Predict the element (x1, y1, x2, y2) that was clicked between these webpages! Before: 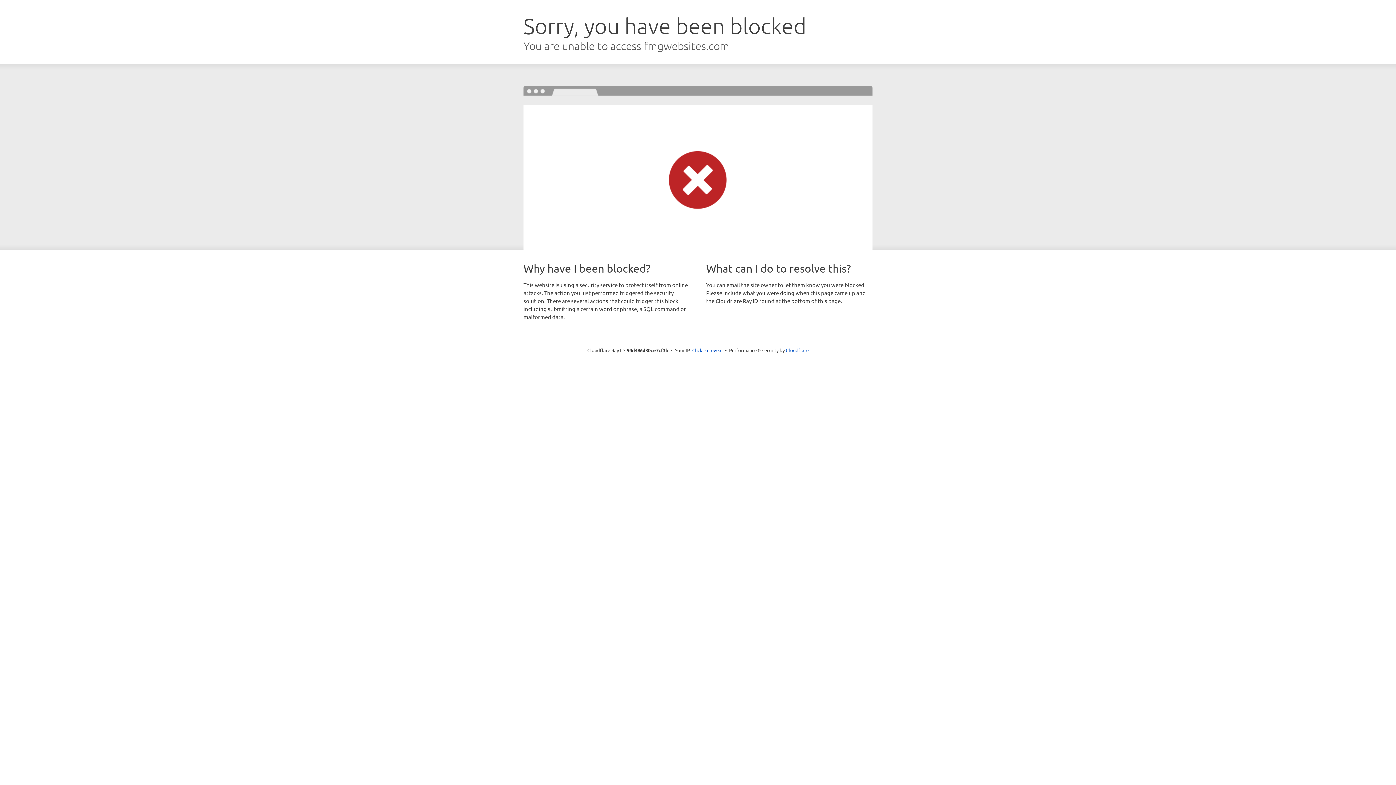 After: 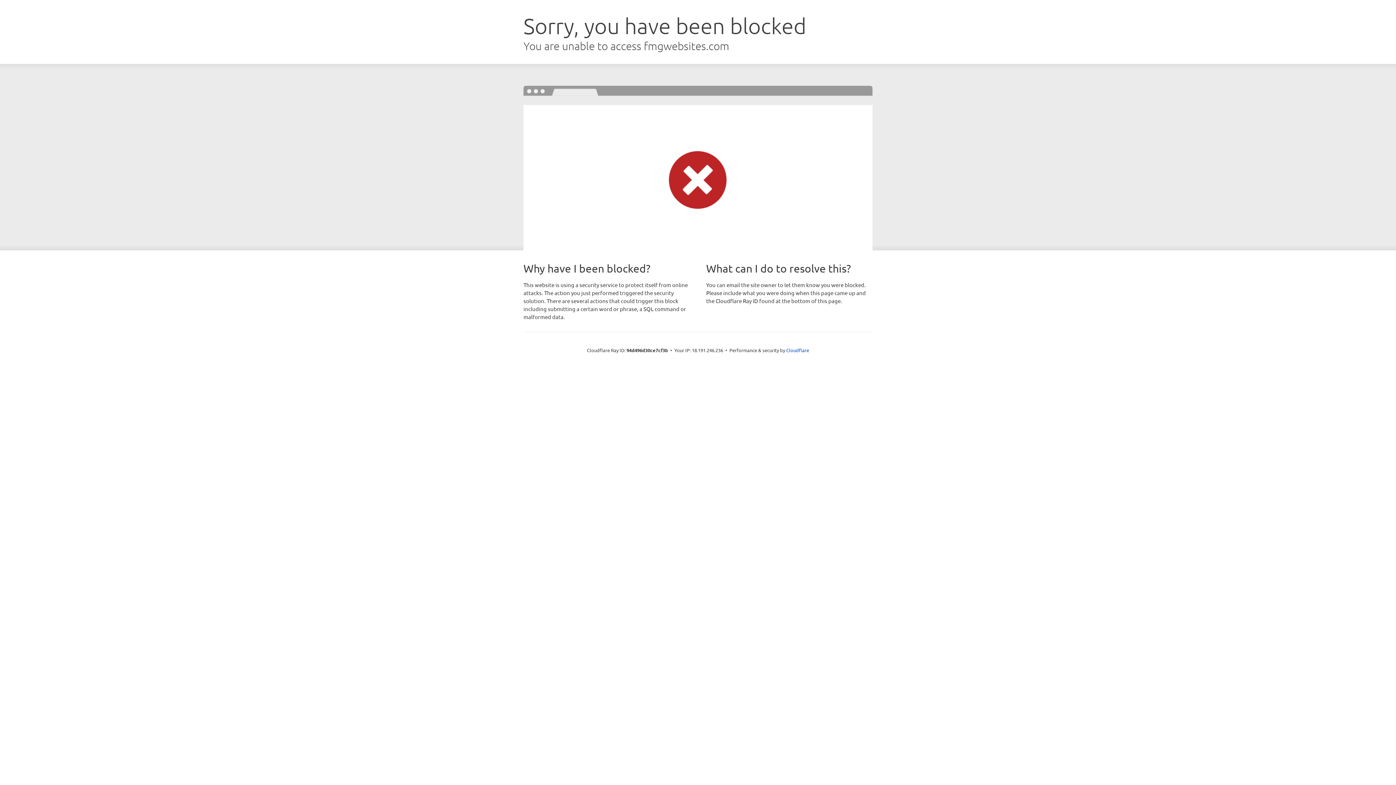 Action: label: Click to reveal bbox: (692, 346, 722, 353)